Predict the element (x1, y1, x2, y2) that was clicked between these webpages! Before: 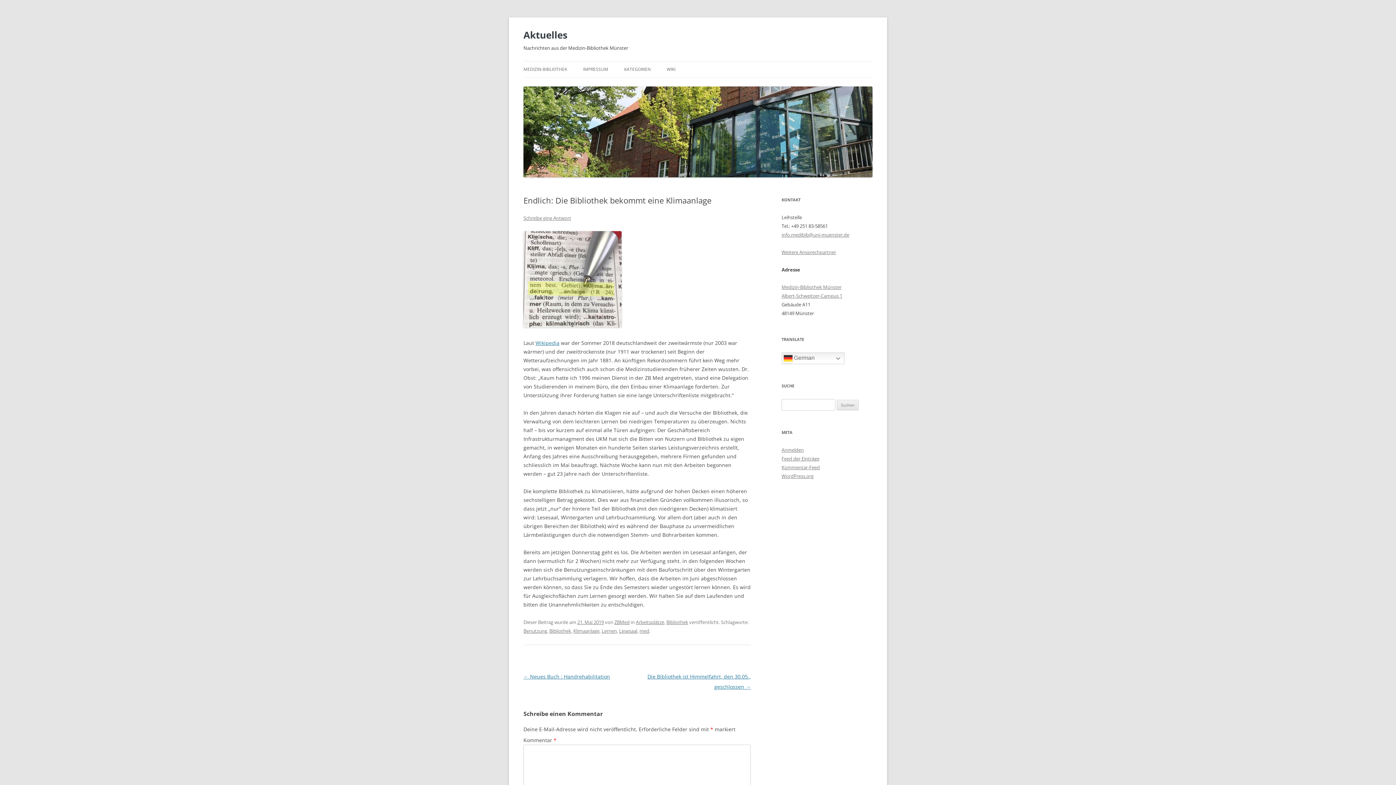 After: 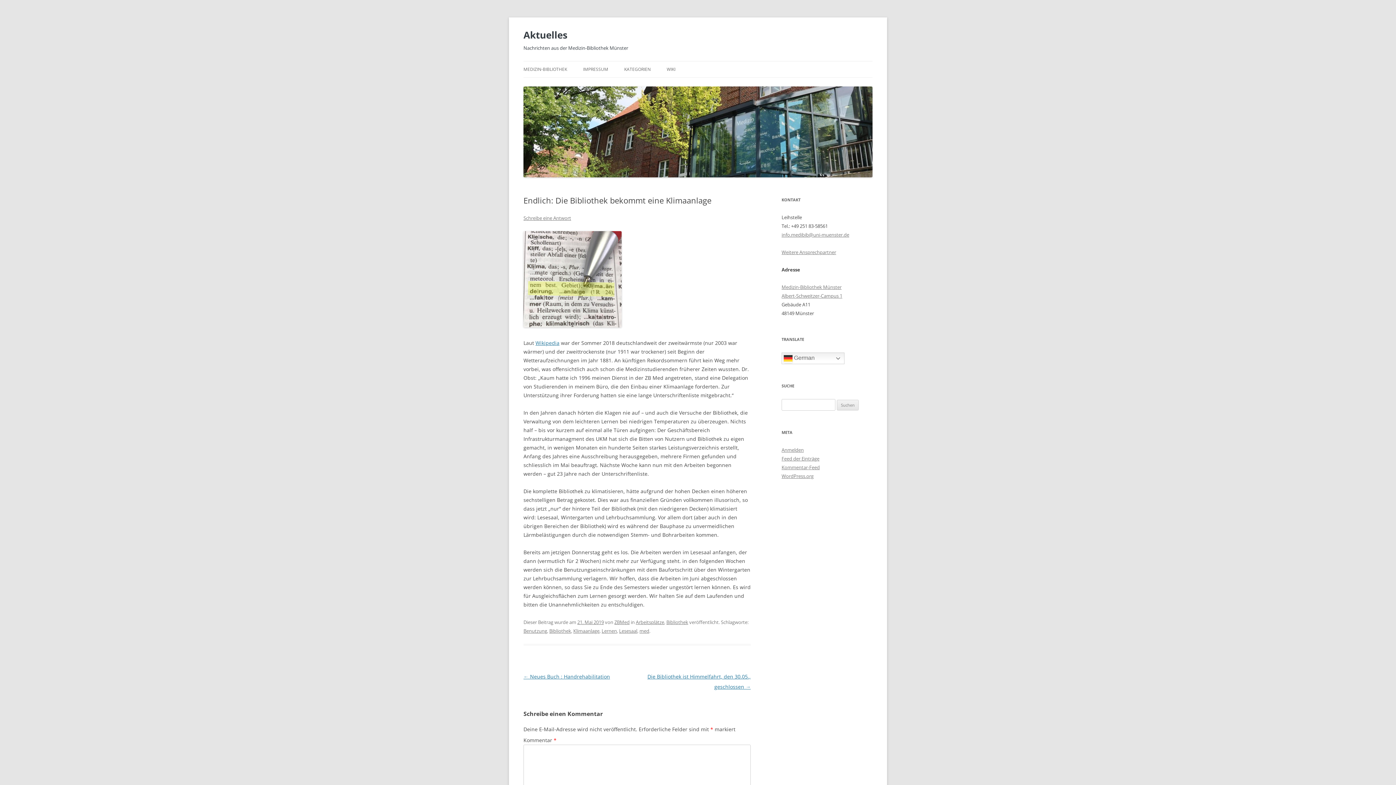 Action: bbox: (577, 619, 604, 625) label: 21. Mai 2019